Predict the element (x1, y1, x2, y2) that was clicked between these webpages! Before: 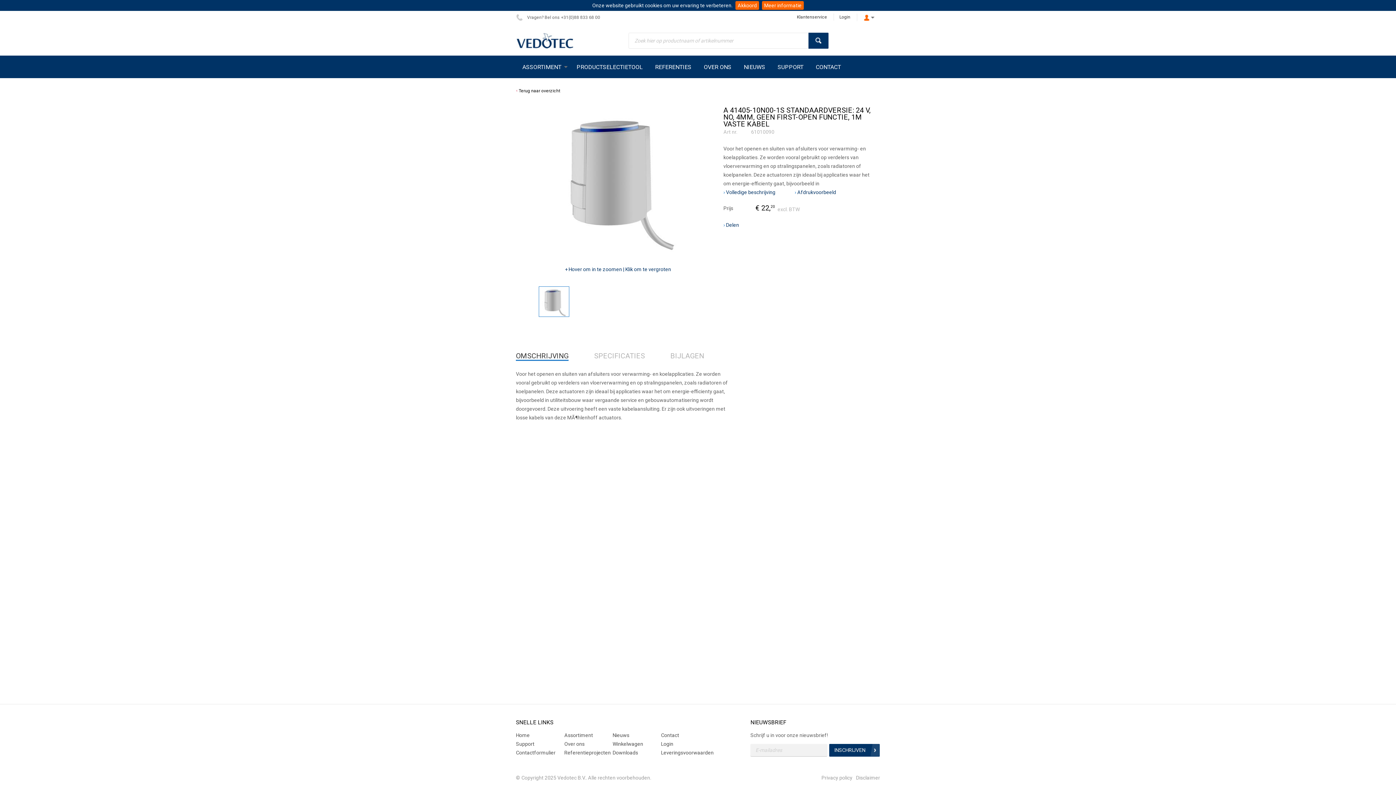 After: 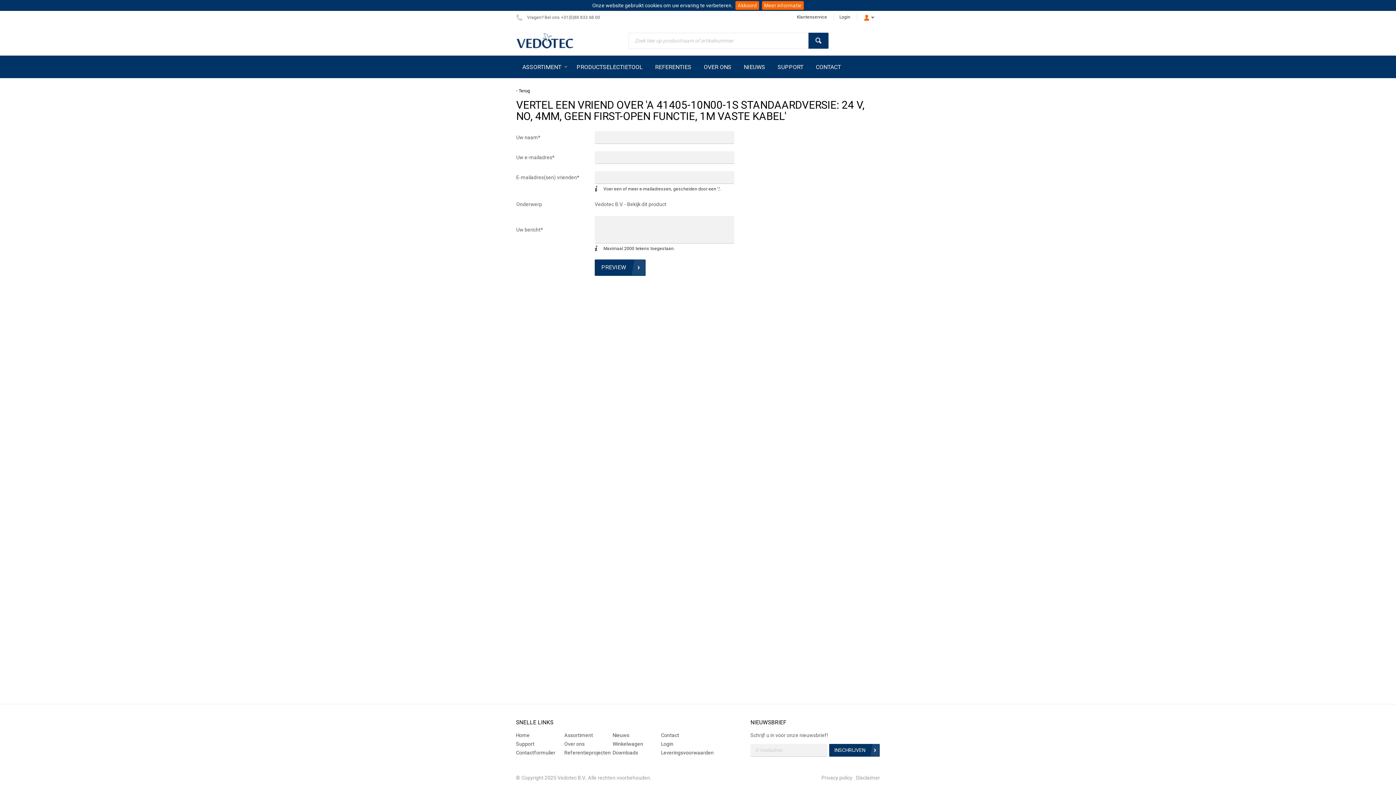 Action: bbox: (723, 220, 739, 229) label: Delen